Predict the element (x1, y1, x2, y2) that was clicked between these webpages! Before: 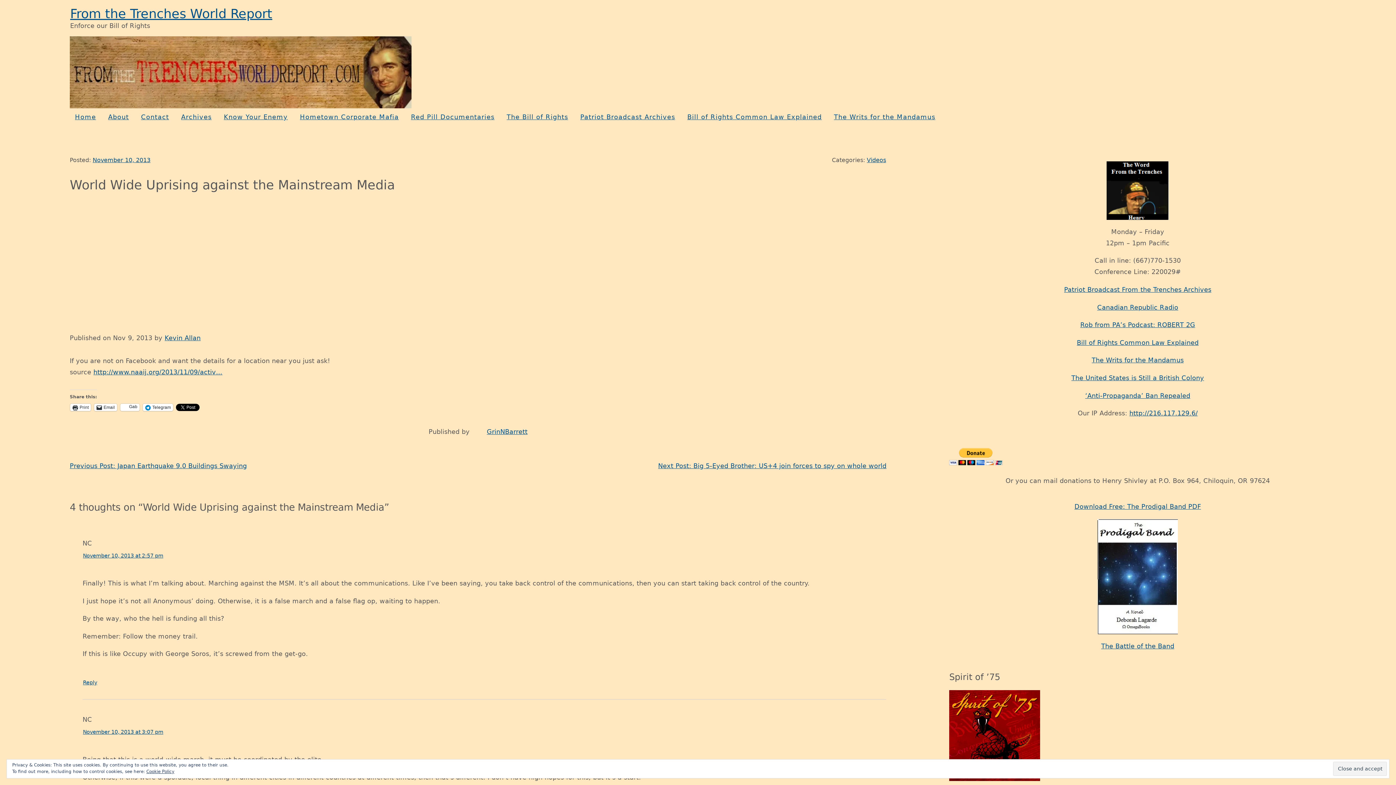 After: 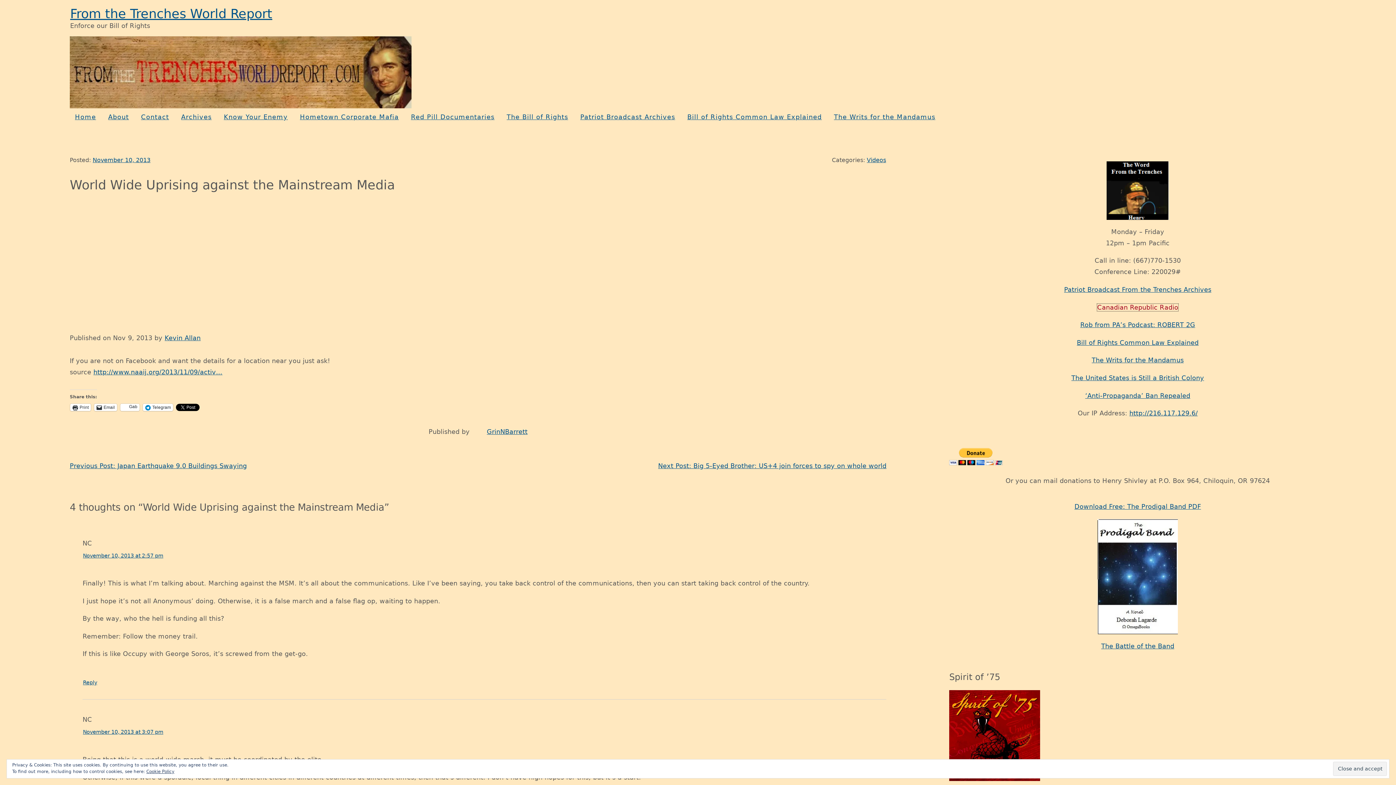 Action: bbox: (1097, 303, 1178, 311) label: Canadian Republic Radio